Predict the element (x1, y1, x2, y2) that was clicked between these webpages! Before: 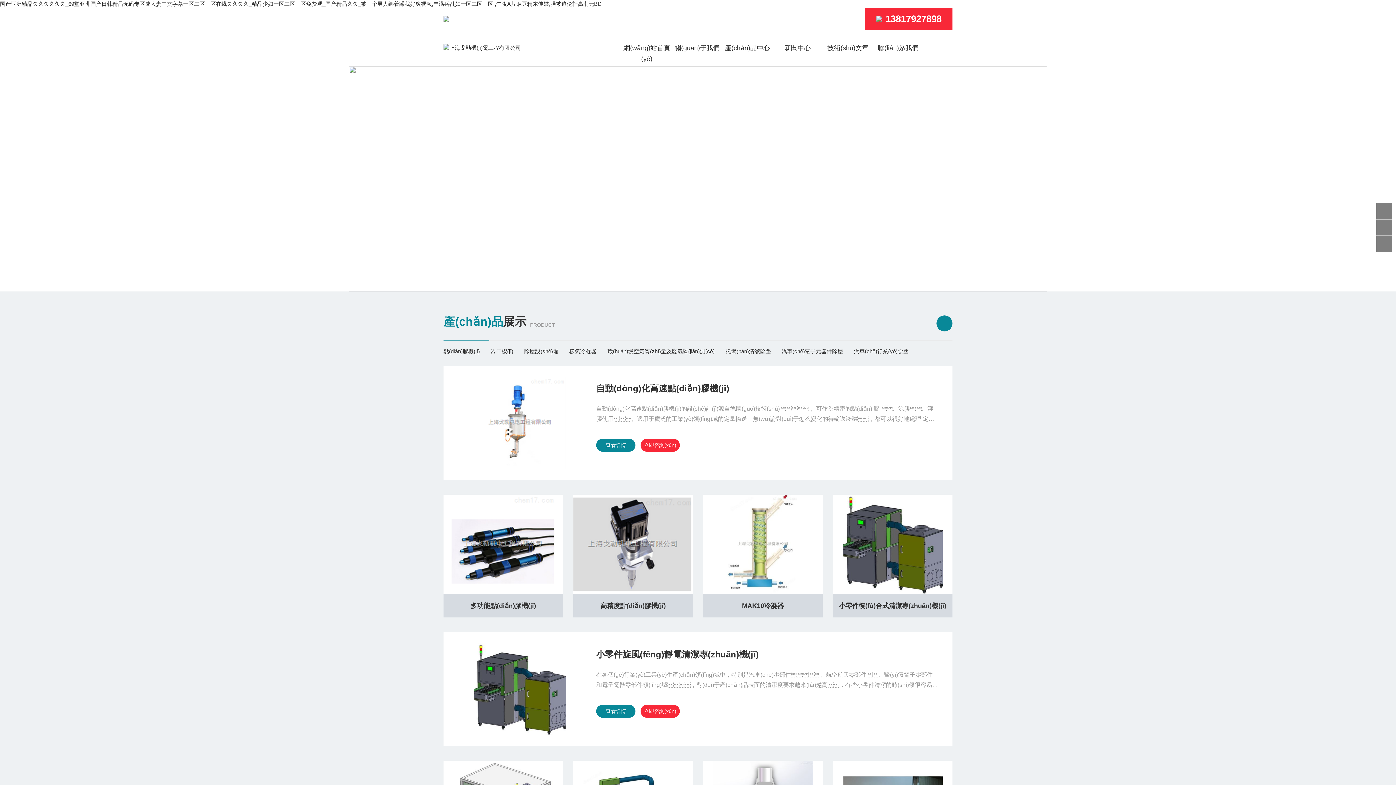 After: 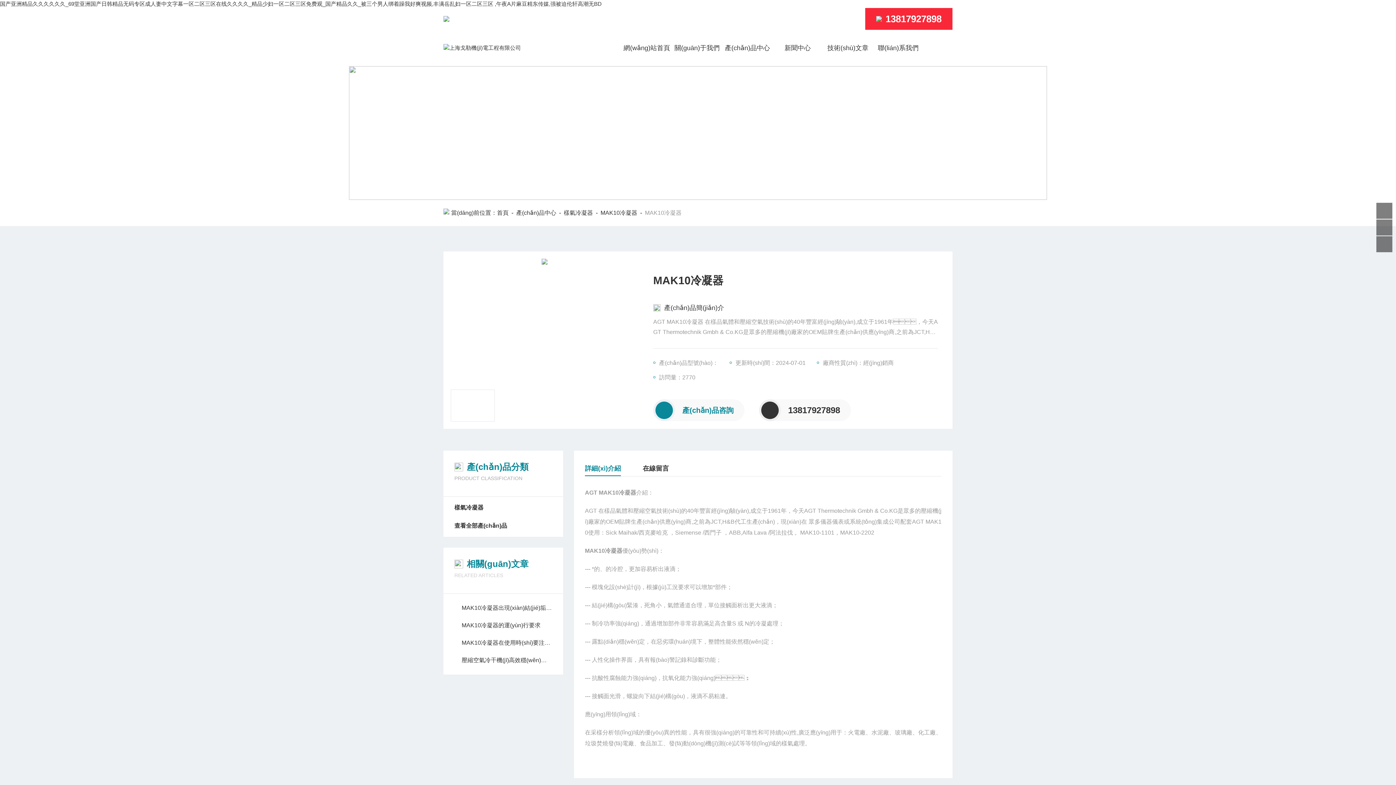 Action: label: MAK10冷凝器 bbox: (703, 594, 822, 617)